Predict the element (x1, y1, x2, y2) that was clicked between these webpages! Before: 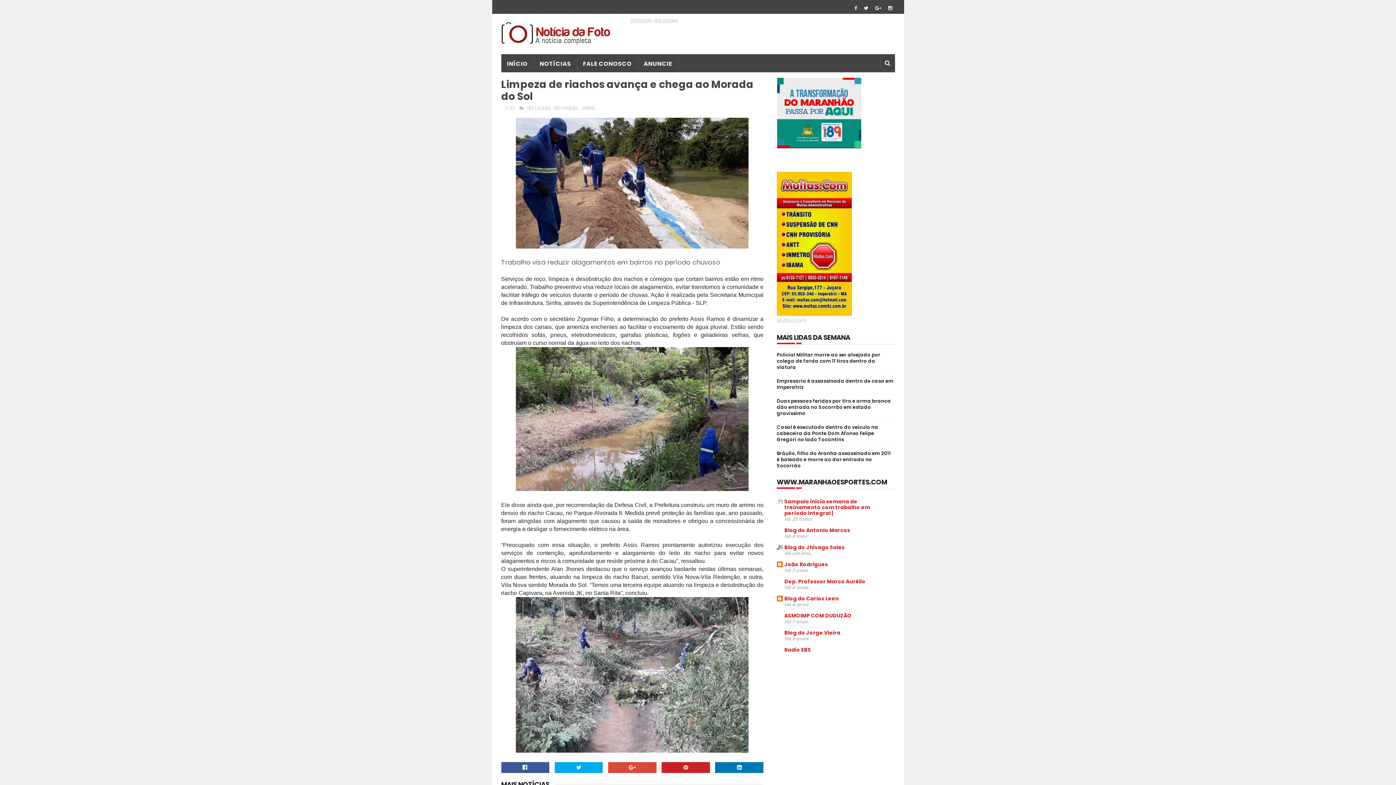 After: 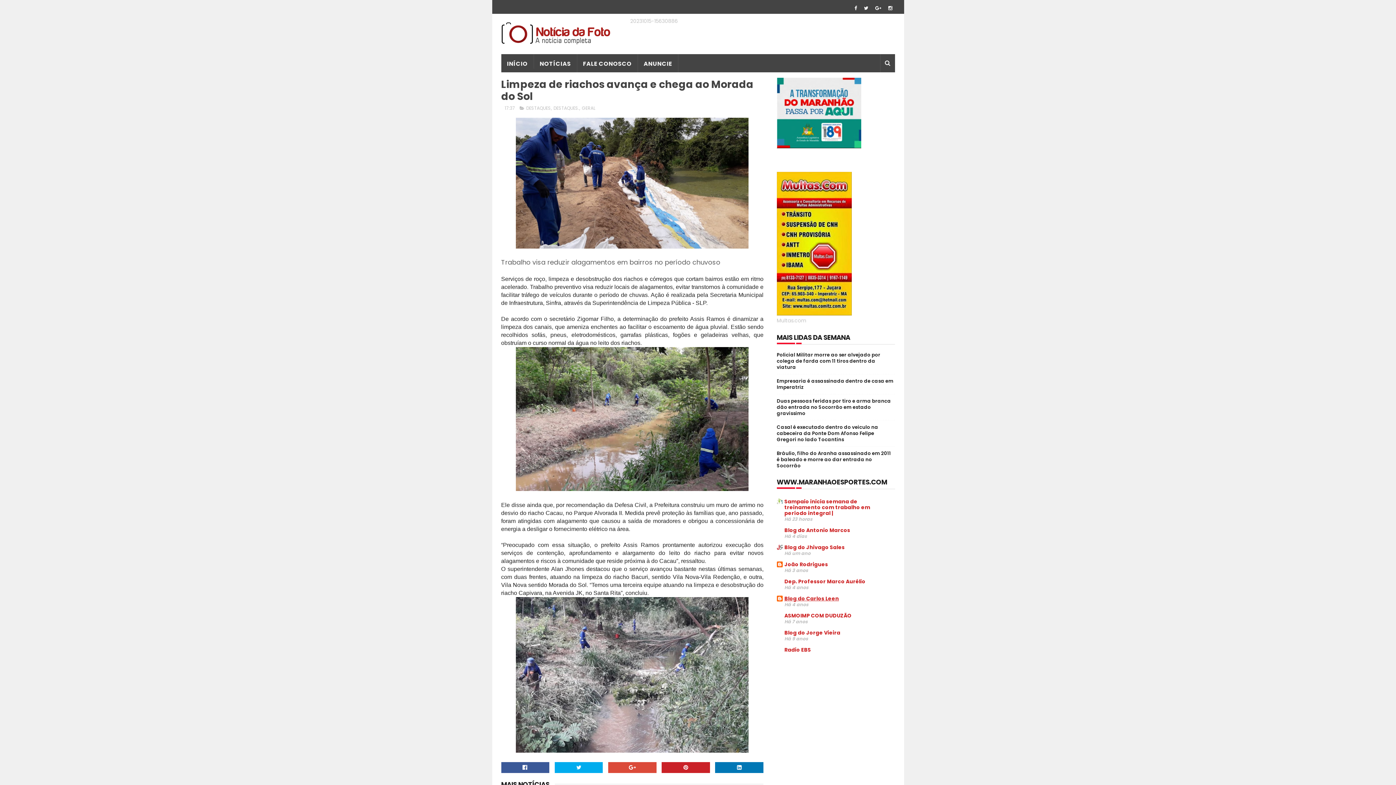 Action: bbox: (784, 595, 839, 602) label: Blog do Carlos Leen